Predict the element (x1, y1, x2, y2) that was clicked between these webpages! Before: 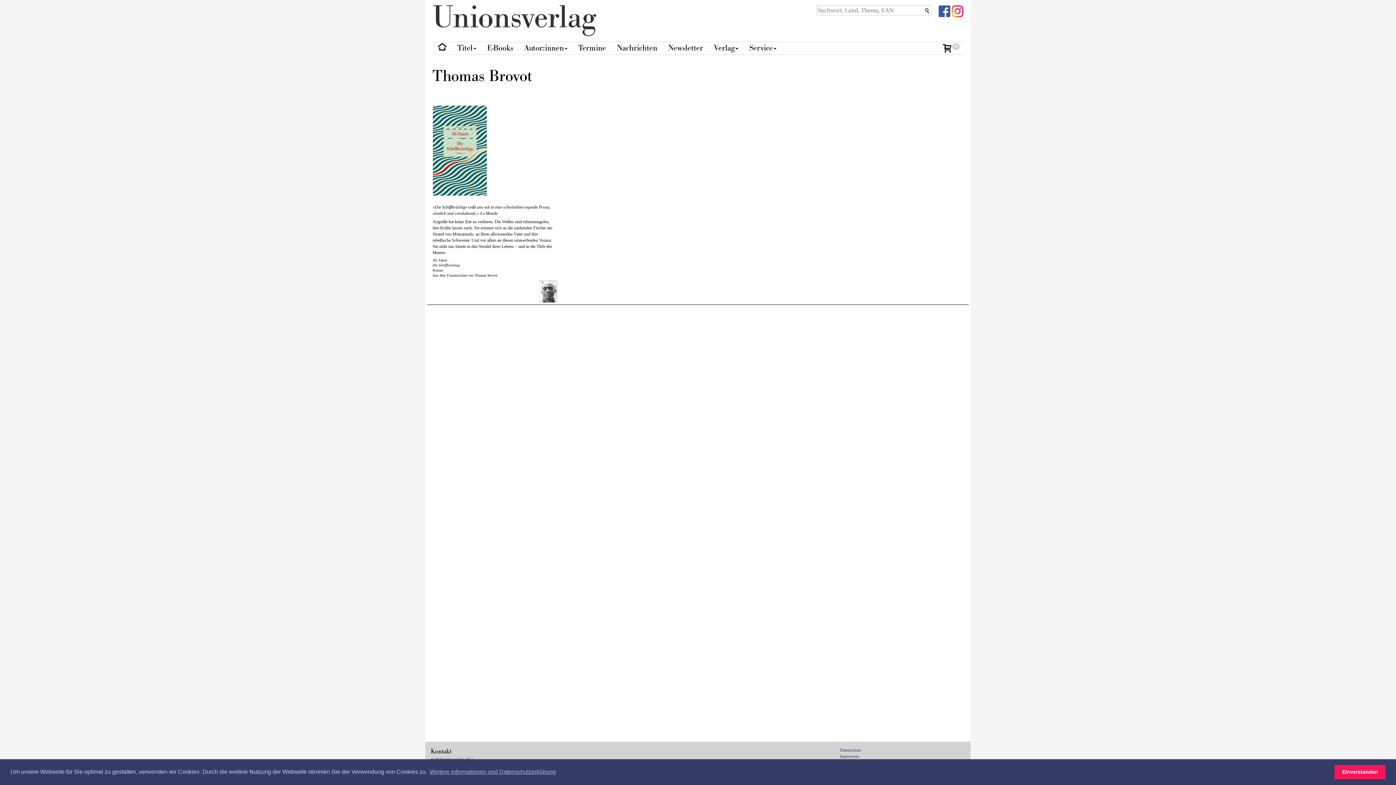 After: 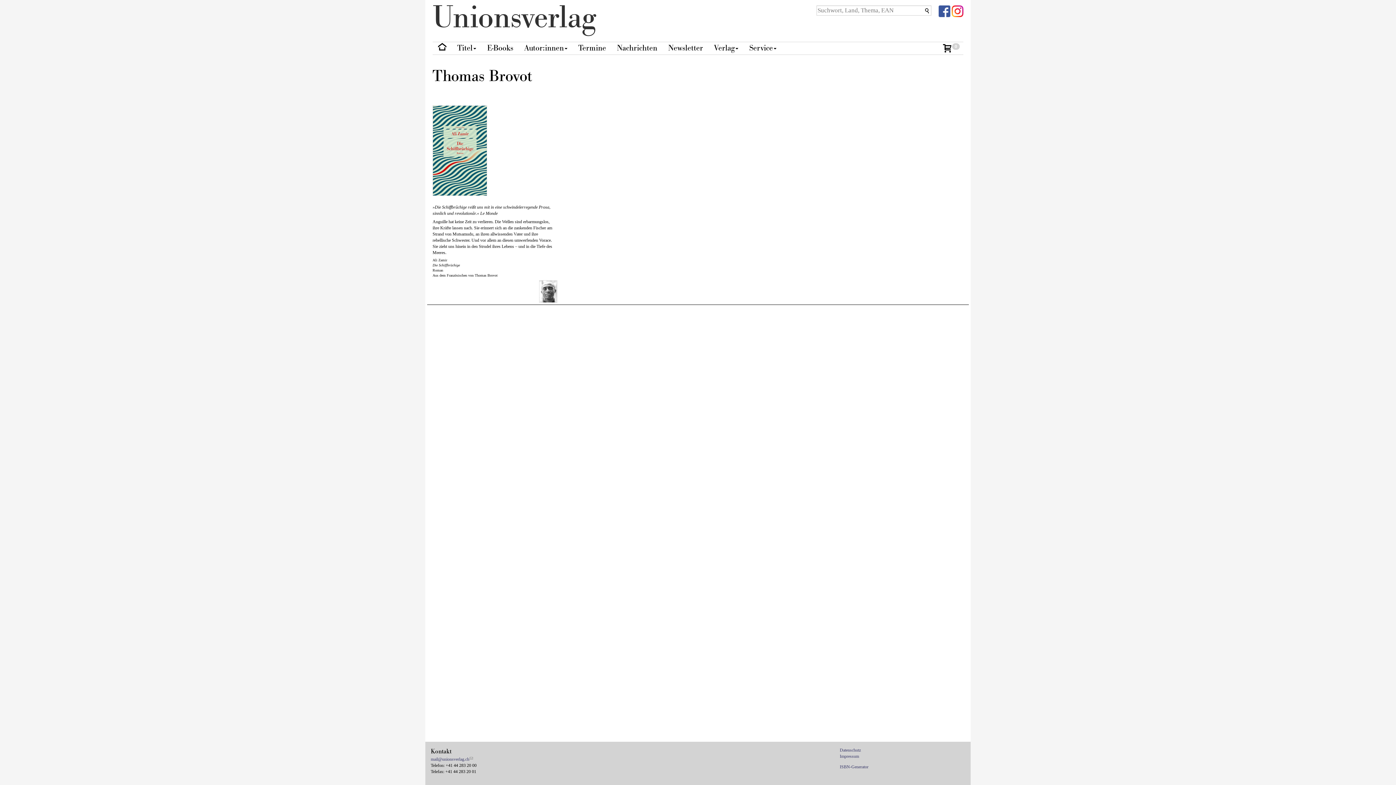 Action: label: dismiss cookie message bbox: (1334, 765, 1385, 779)